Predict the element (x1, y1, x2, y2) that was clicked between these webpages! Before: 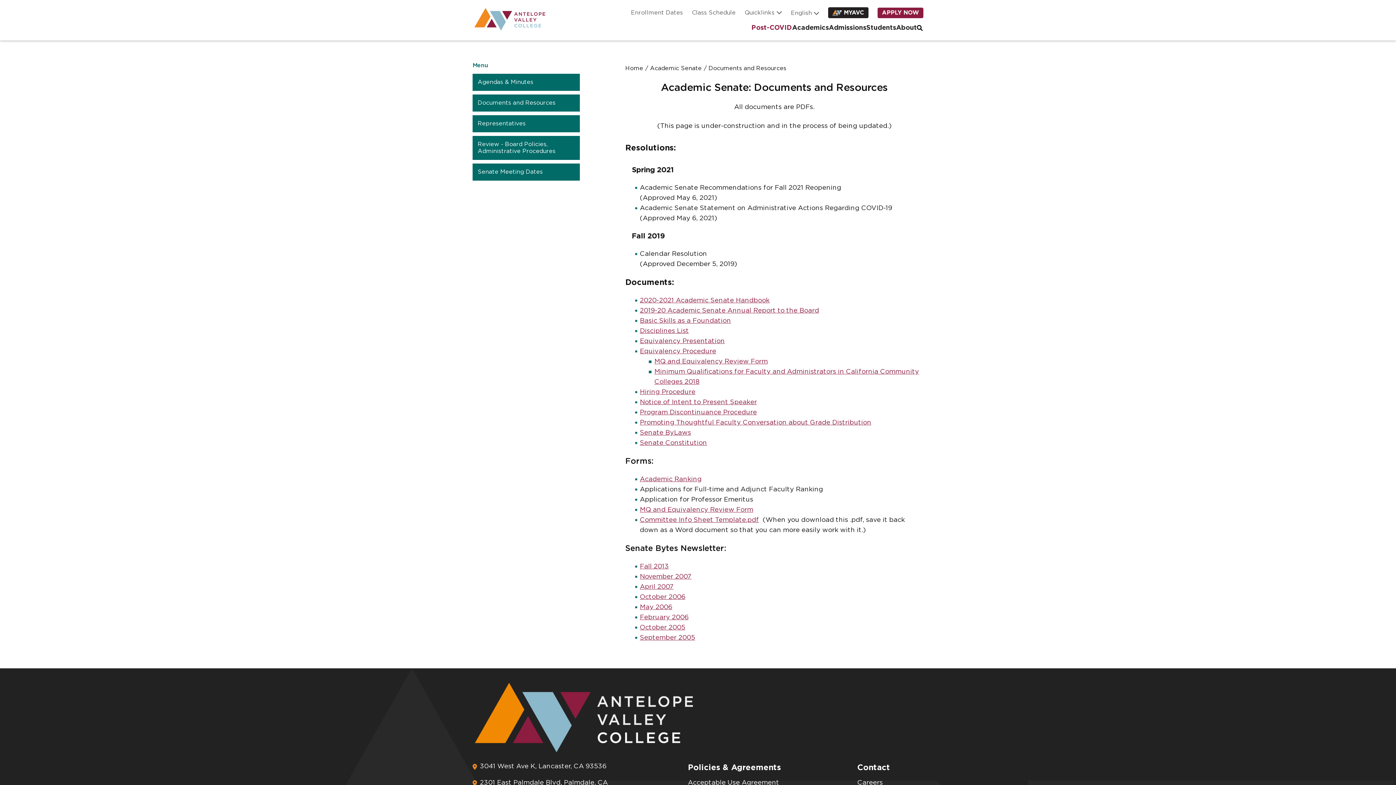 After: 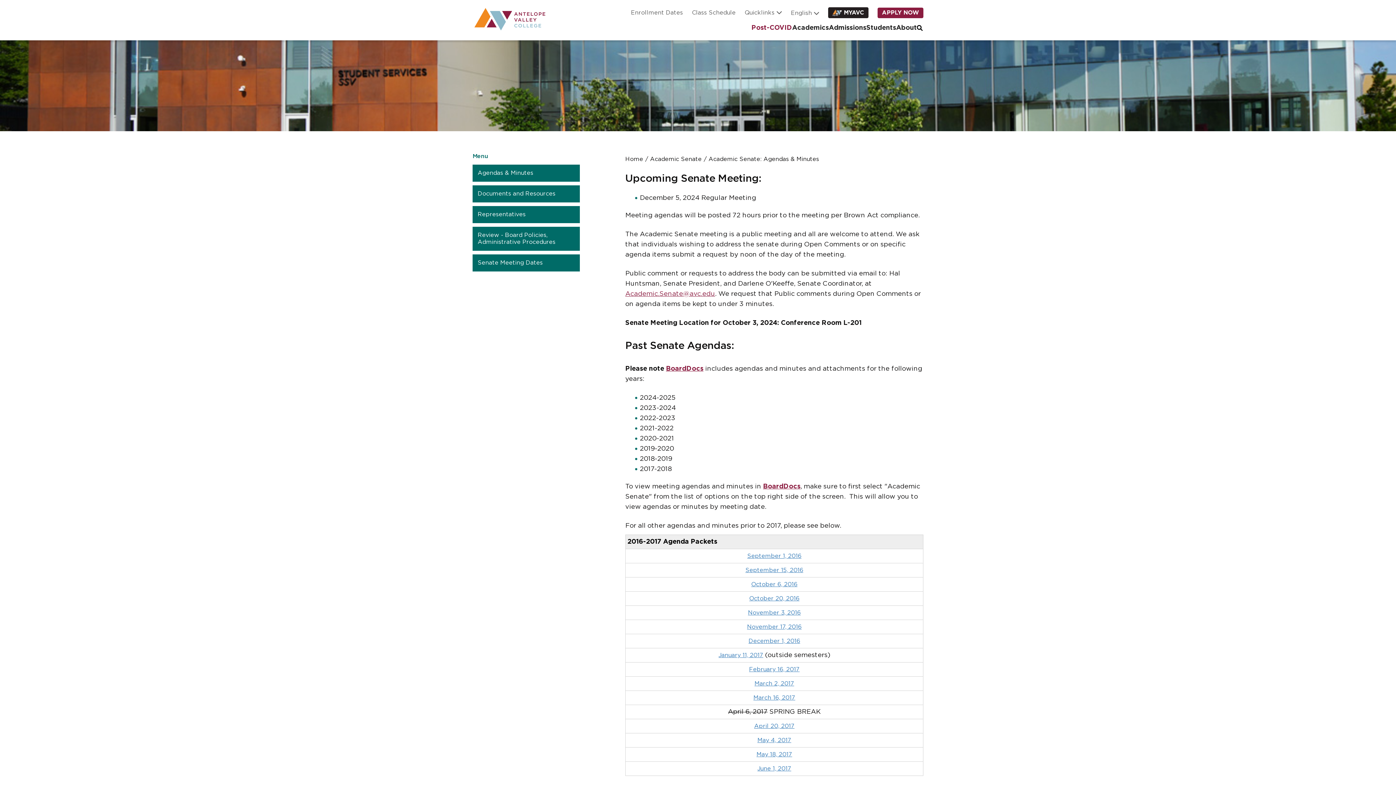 Action: label: Agendas & Minutes bbox: (472, 73, 580, 91)